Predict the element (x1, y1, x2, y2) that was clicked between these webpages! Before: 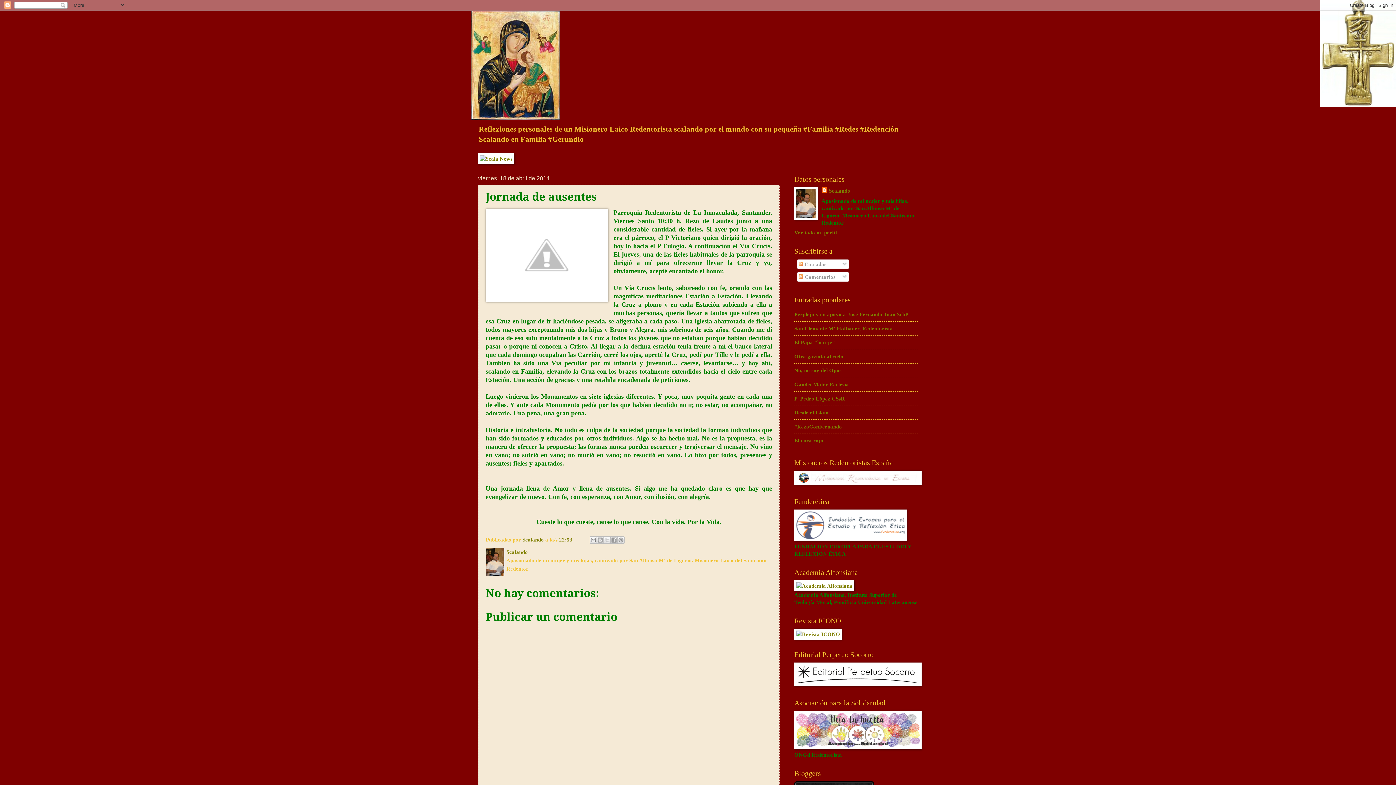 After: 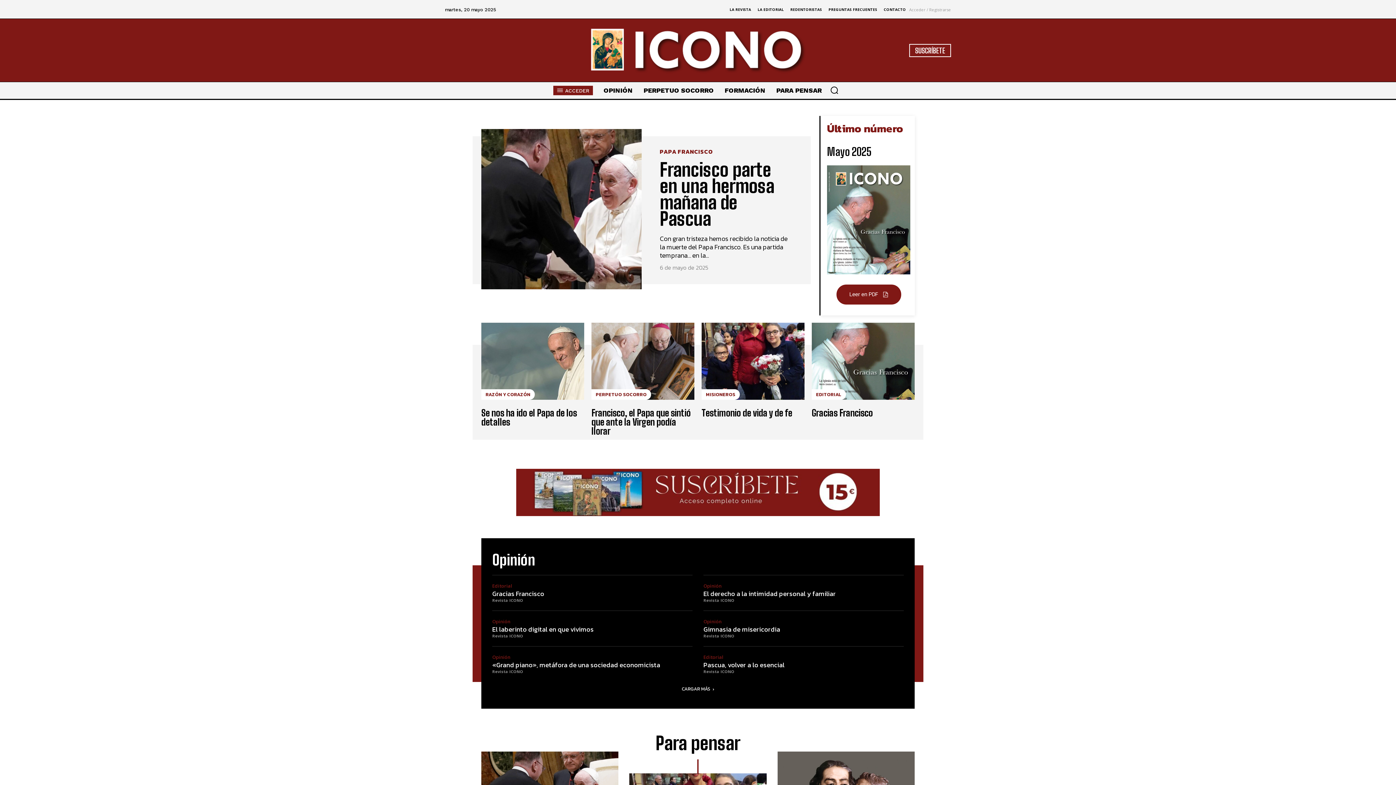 Action: bbox: (794, 631, 842, 637)